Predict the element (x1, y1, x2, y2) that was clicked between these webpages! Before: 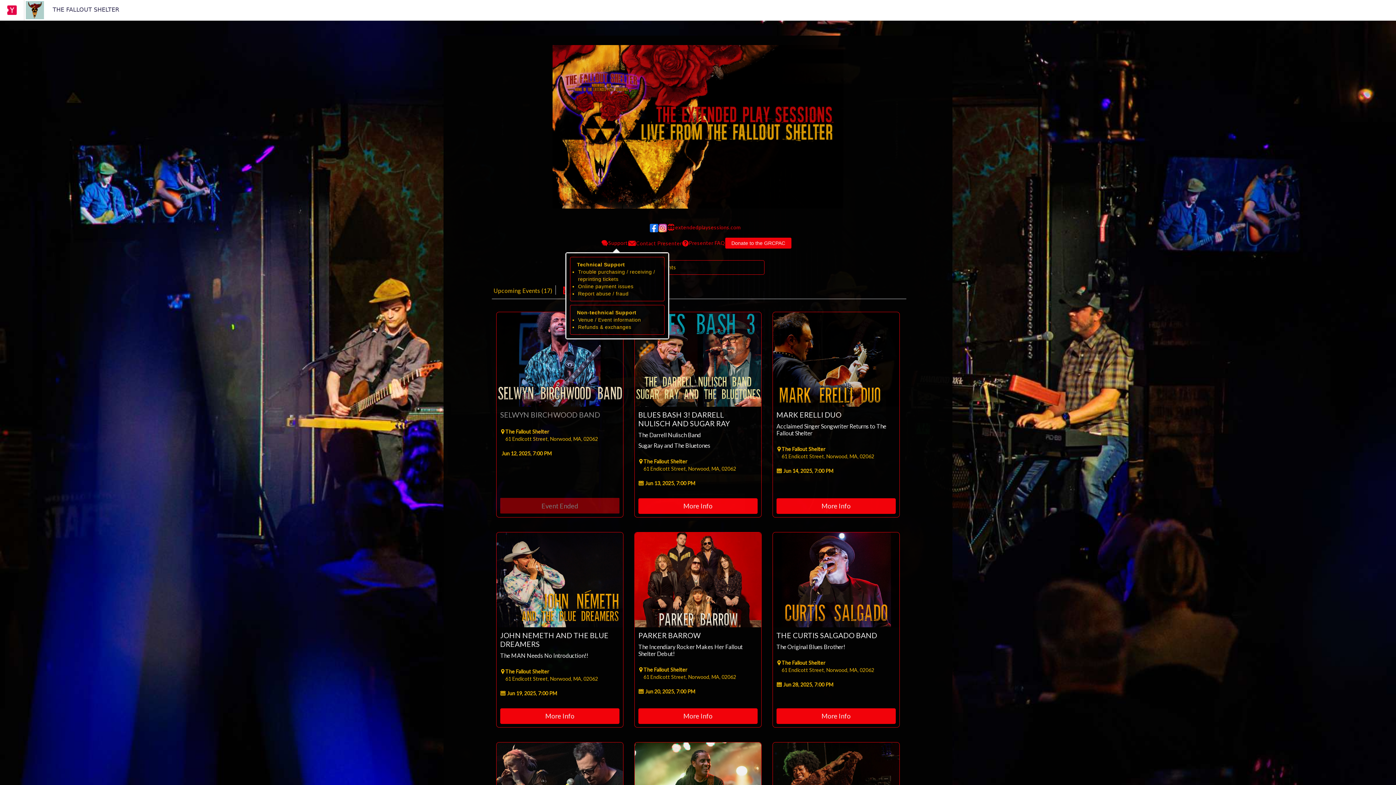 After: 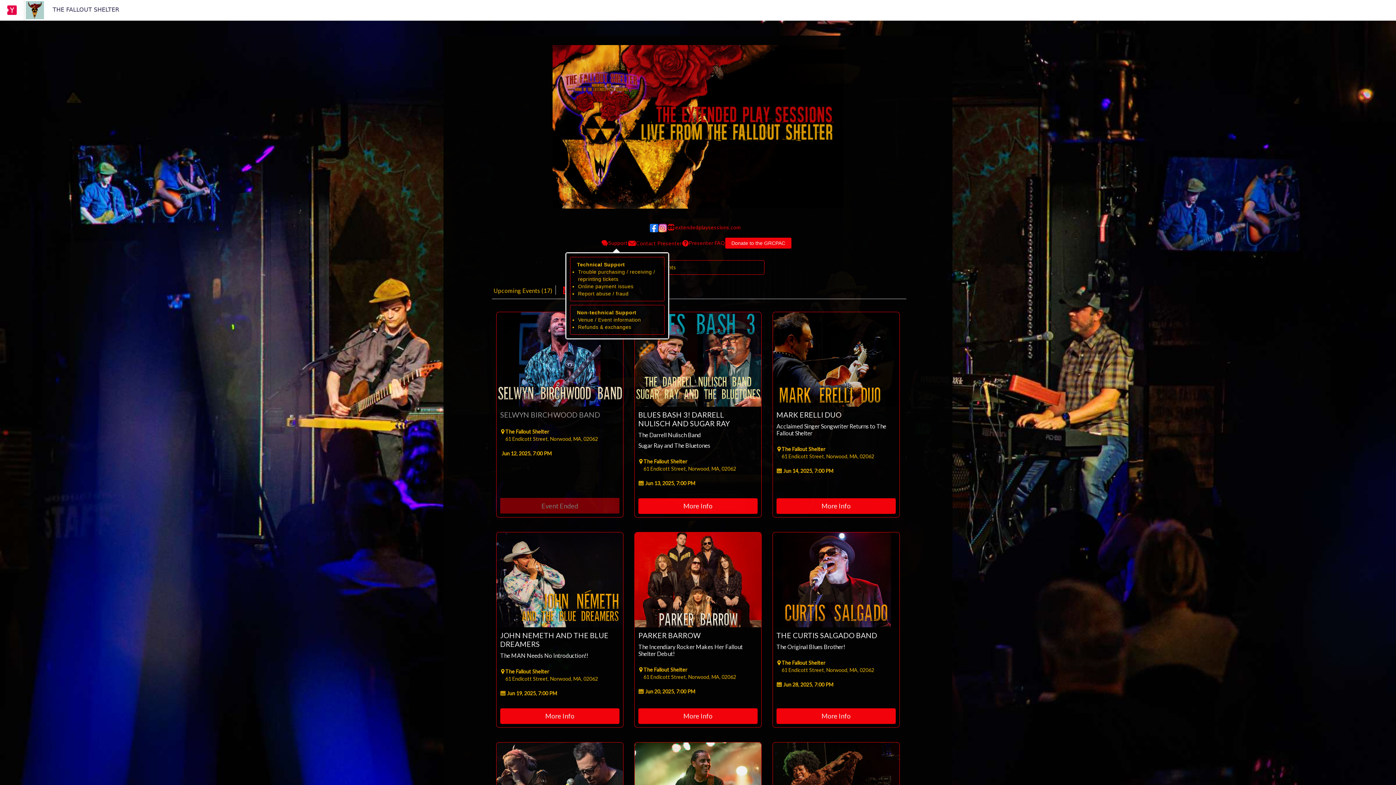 Action: bbox: (658, 224, 667, 232)